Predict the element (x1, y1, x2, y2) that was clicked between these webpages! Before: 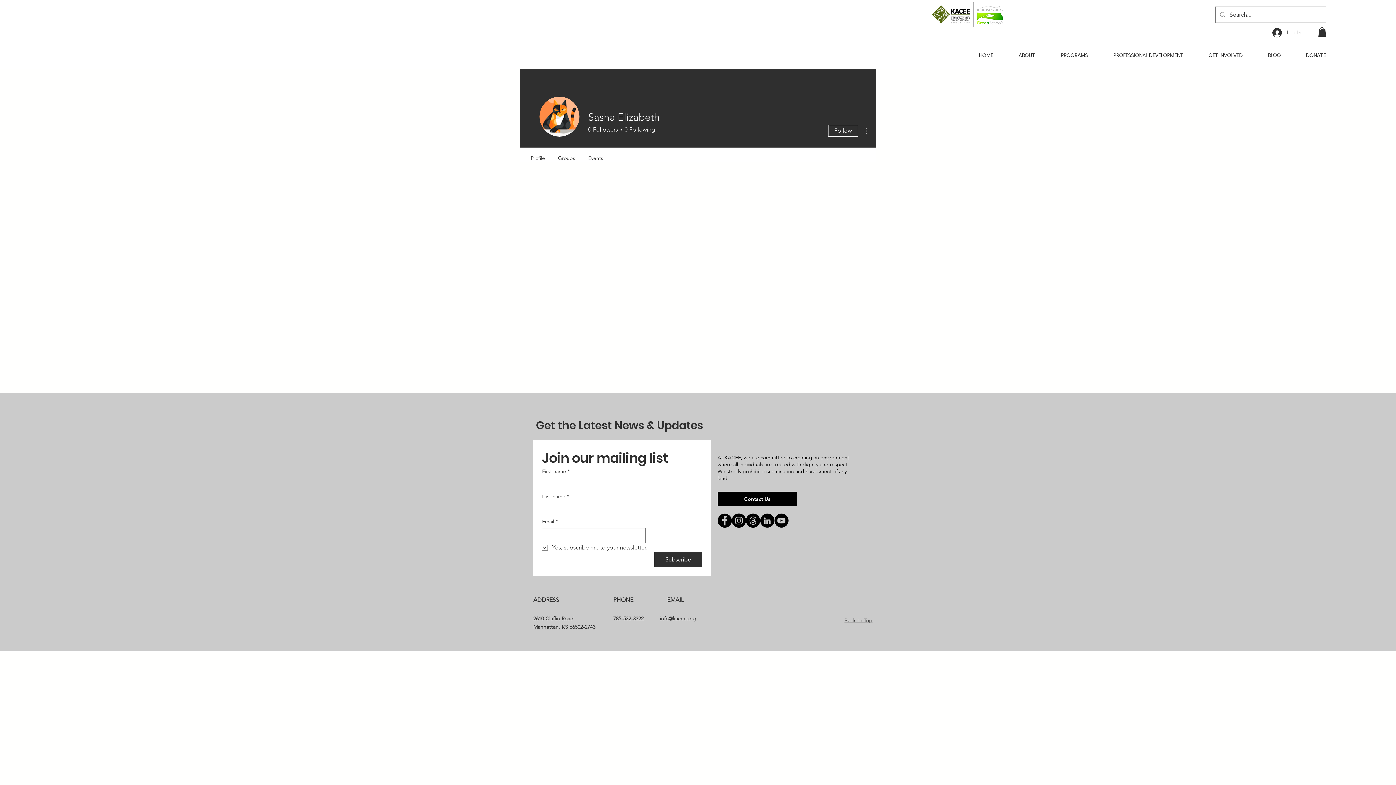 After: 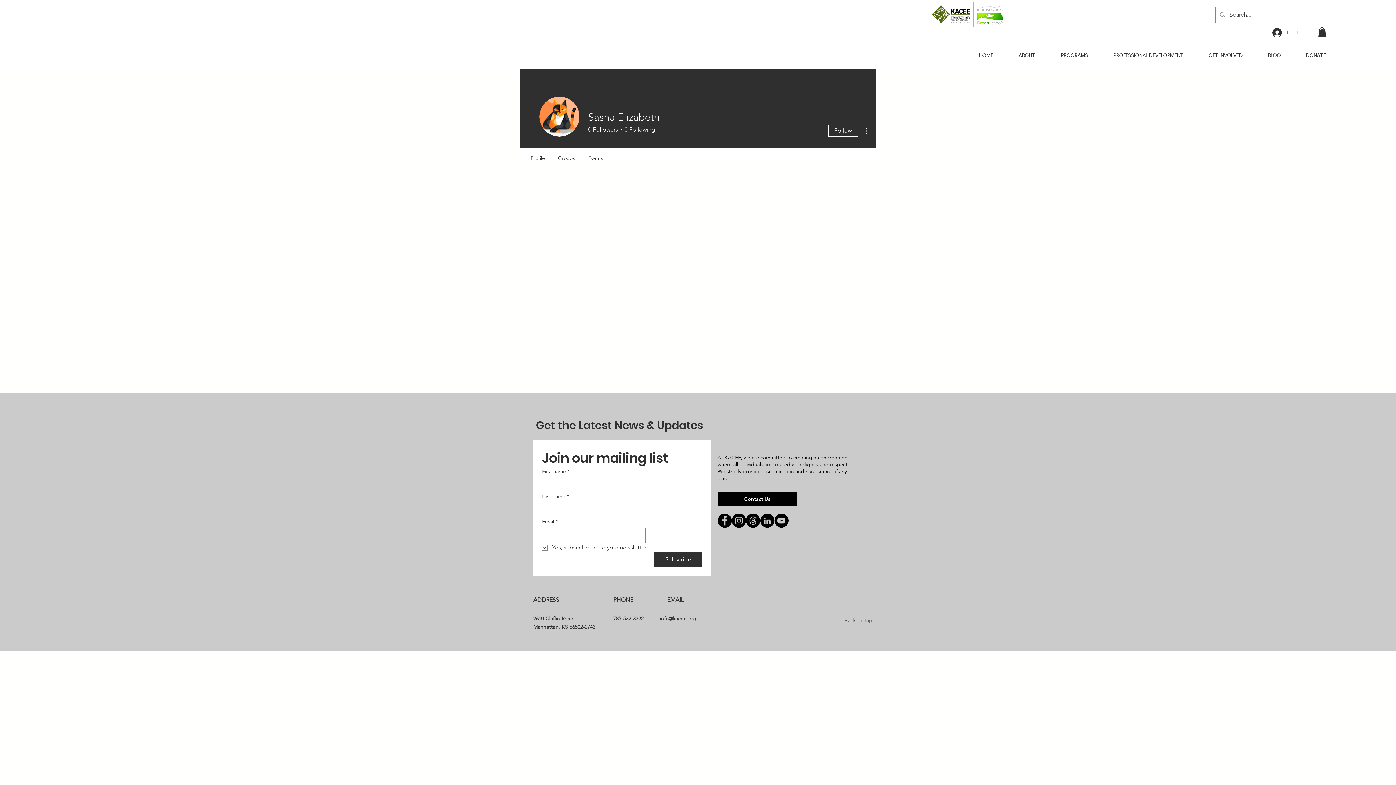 Action: label: Log In bbox: (1267, 25, 1306, 39)